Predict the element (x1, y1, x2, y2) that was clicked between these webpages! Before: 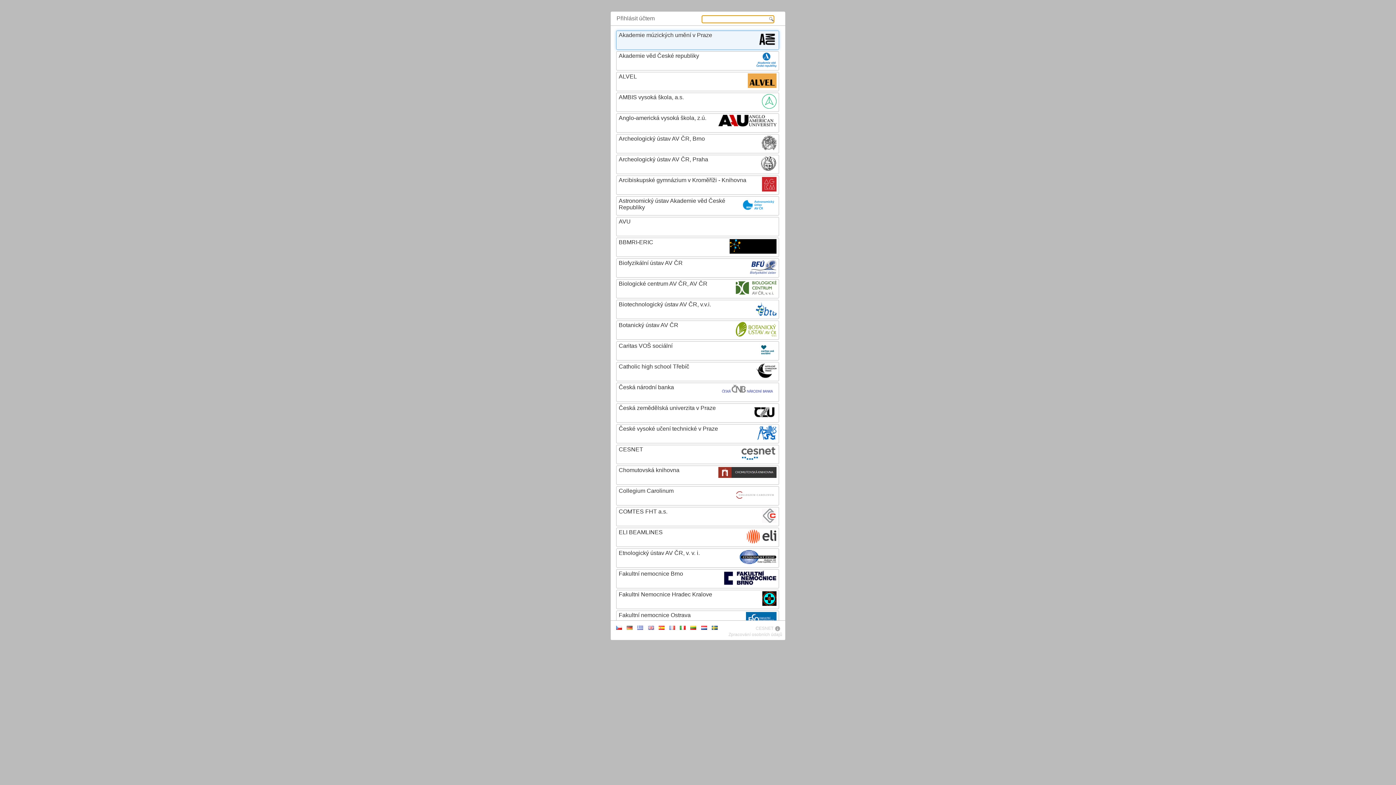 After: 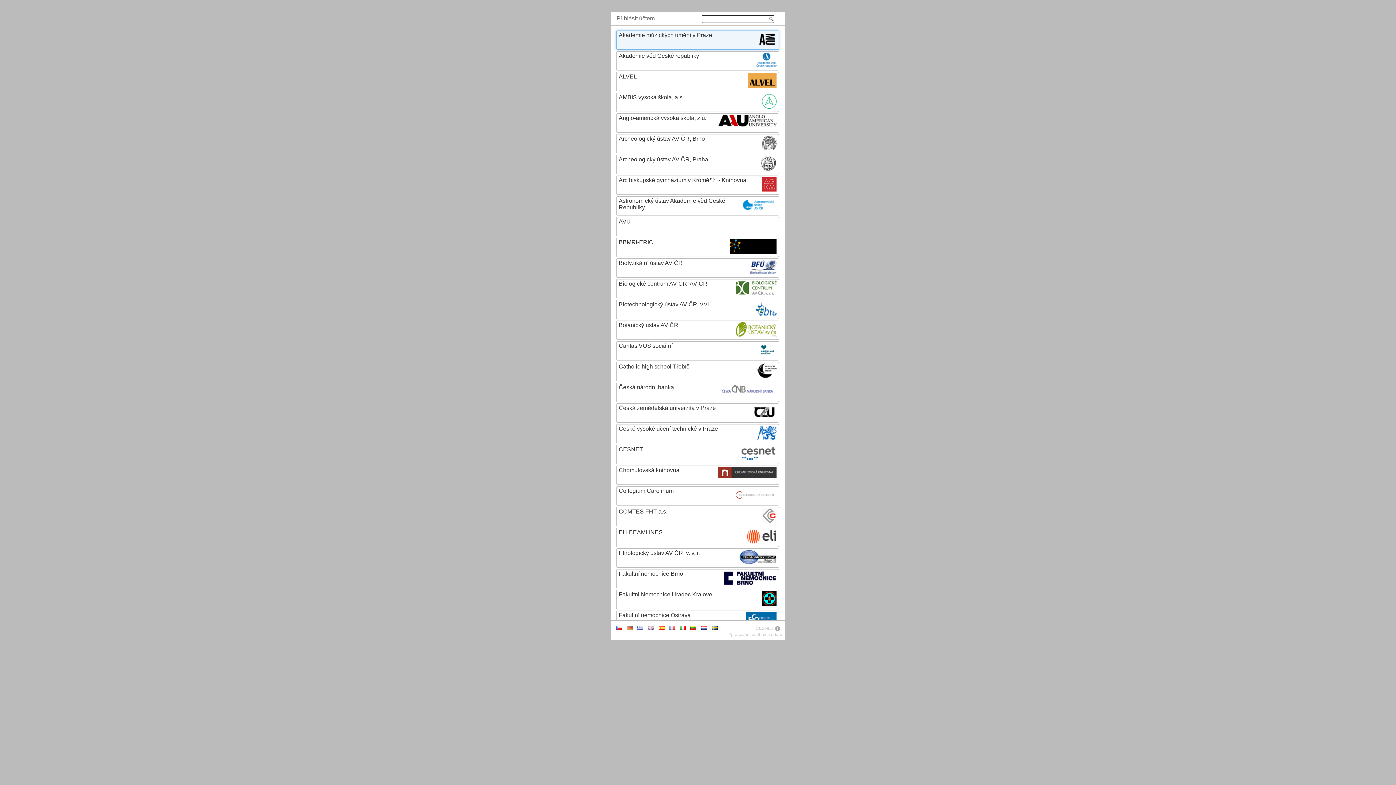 Action: label: Zpracování osobních údajů bbox: (728, 632, 782, 637)